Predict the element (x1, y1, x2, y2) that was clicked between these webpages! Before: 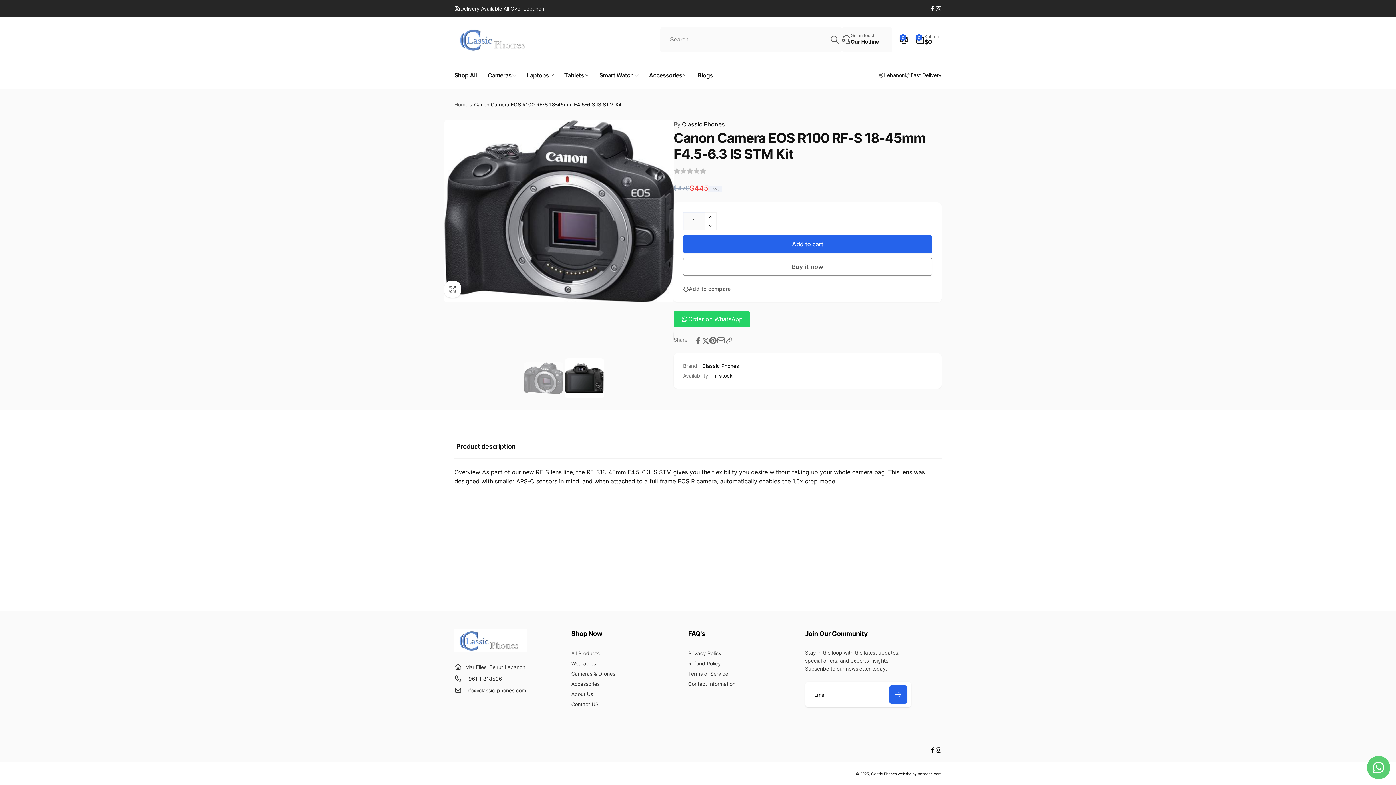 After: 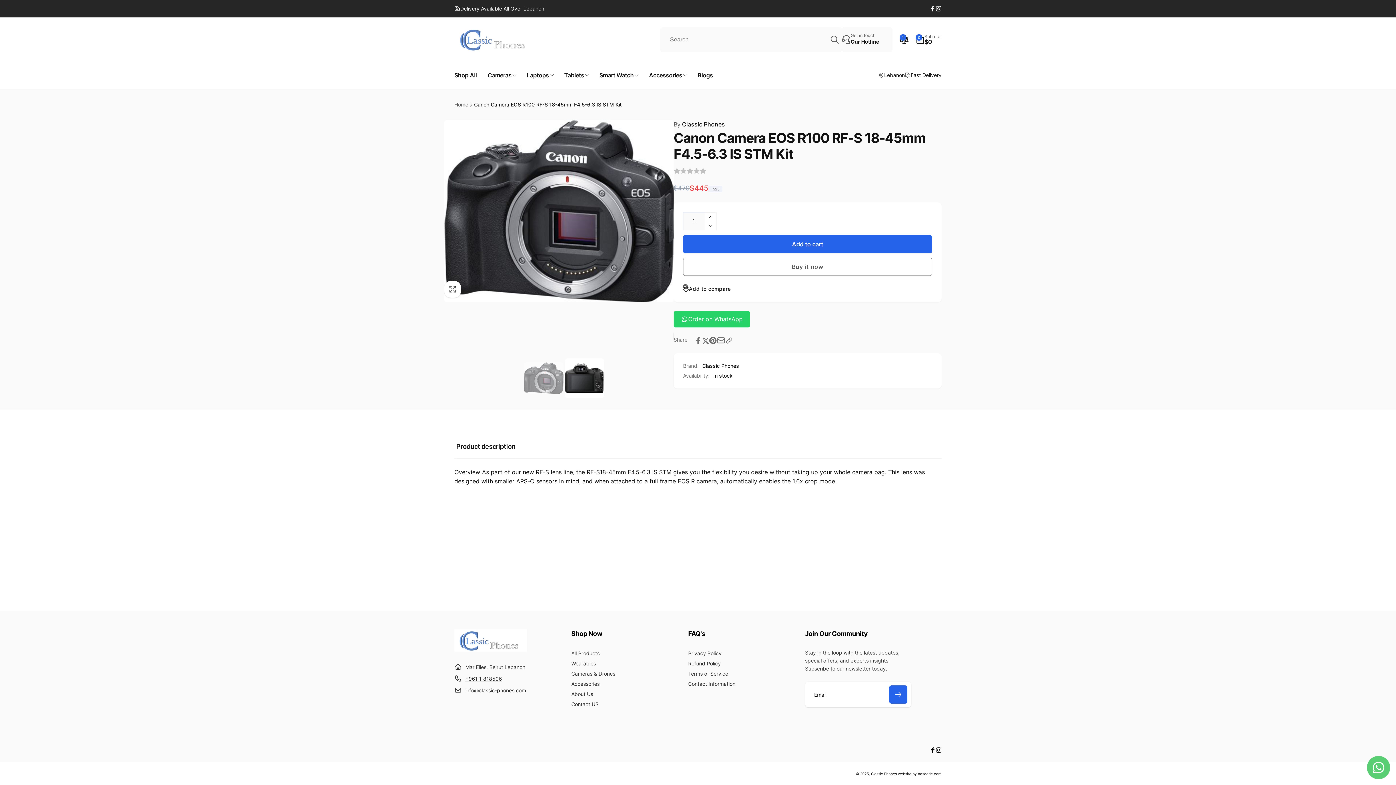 Action: label: Add to compare bbox: (683, 285, 731, 292)